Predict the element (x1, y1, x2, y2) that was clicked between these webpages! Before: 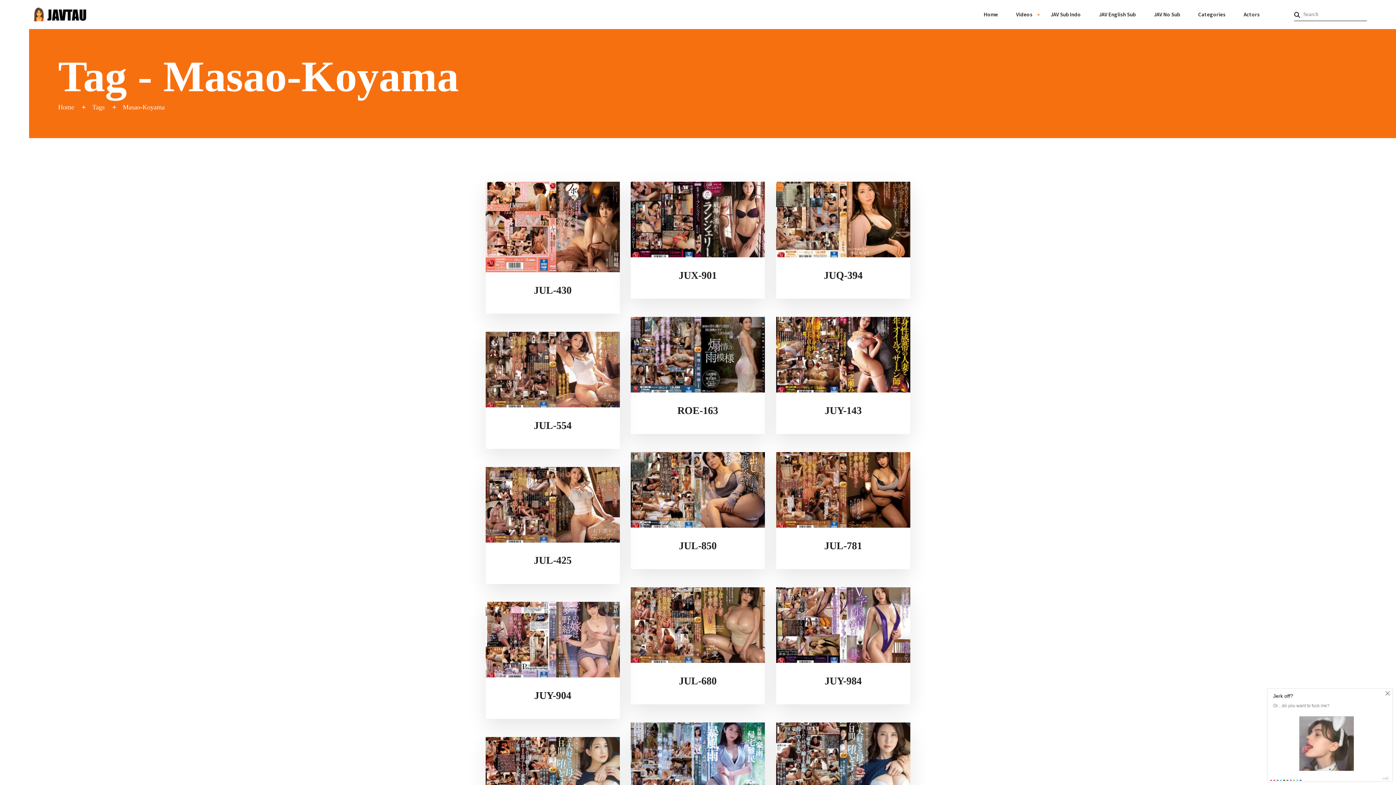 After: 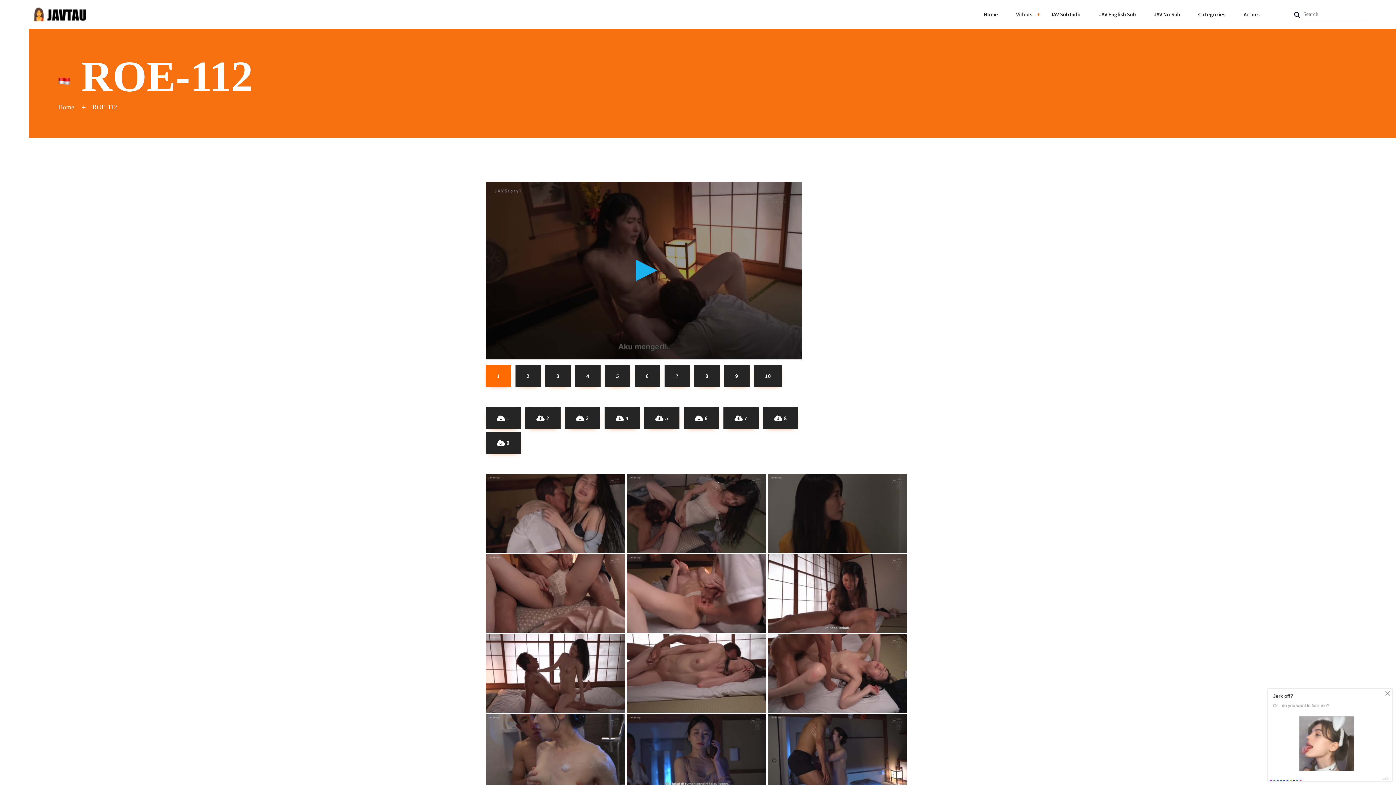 Action: bbox: (630, 757, 765, 762)